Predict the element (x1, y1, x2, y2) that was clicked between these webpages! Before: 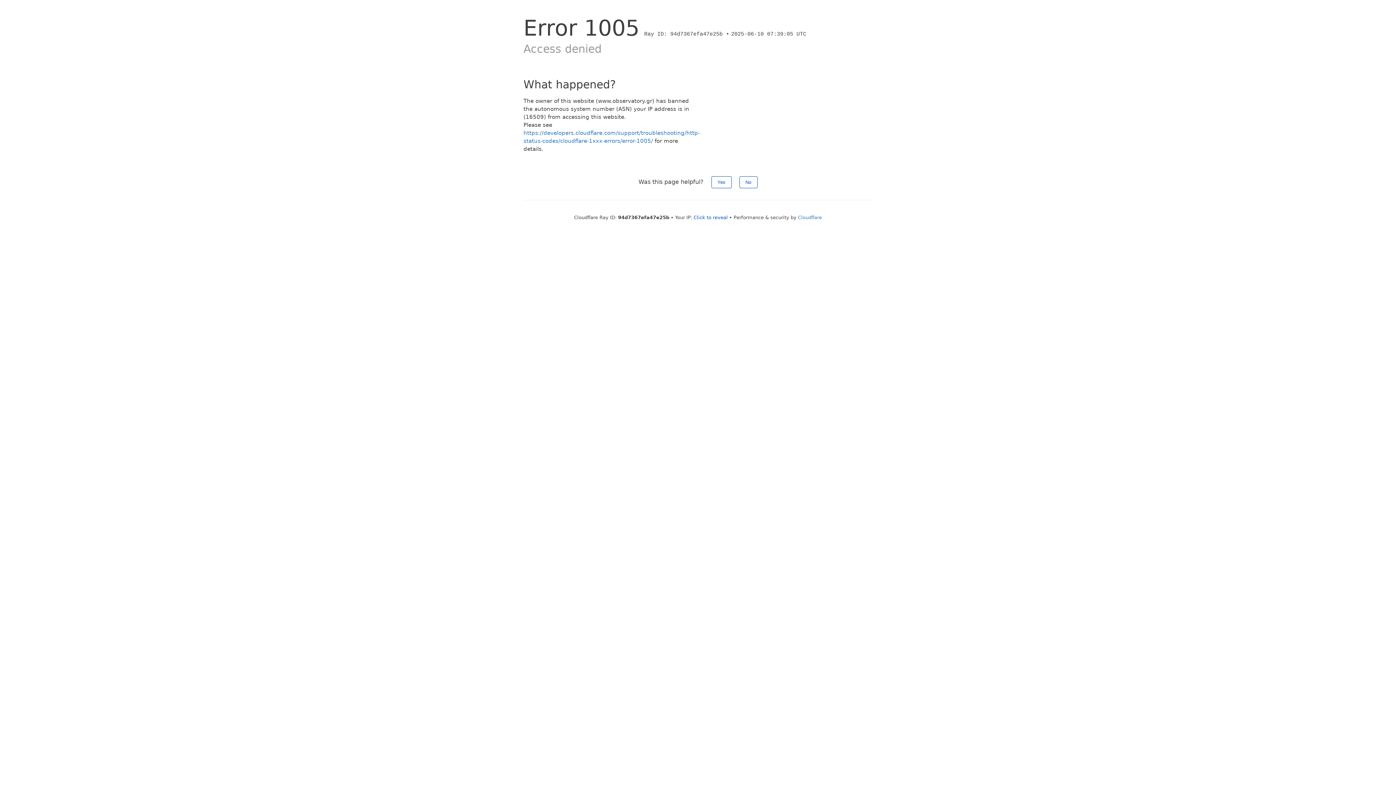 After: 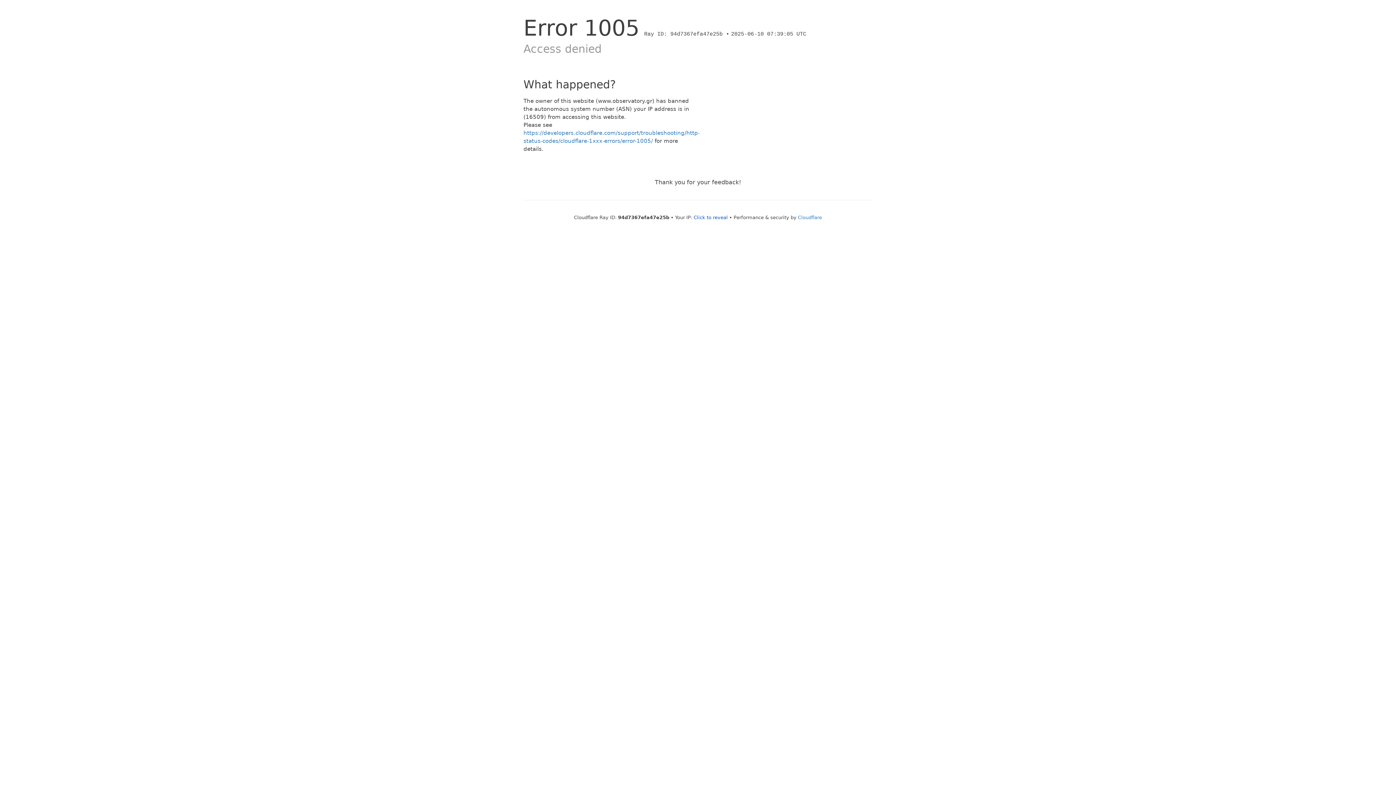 Action: bbox: (711, 176, 731, 188) label: Yes